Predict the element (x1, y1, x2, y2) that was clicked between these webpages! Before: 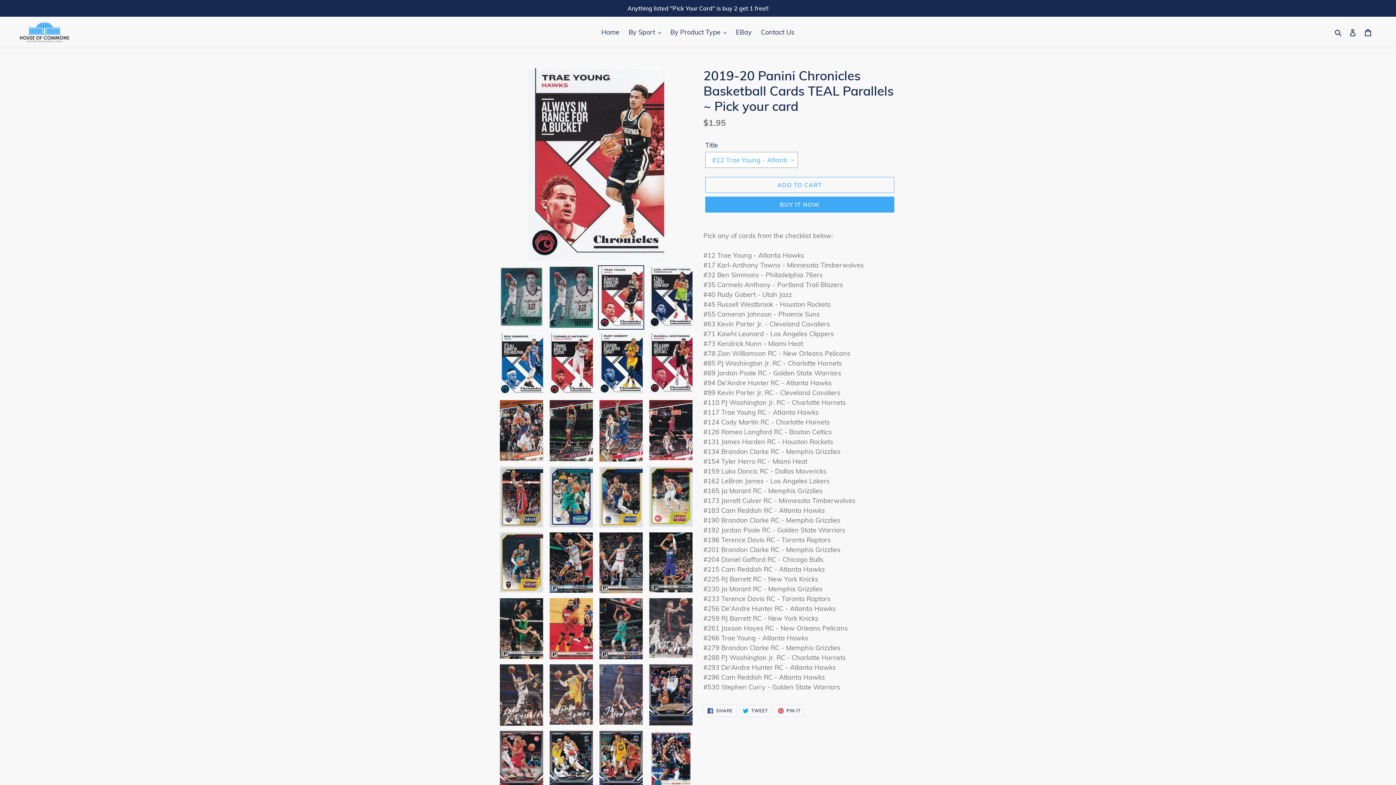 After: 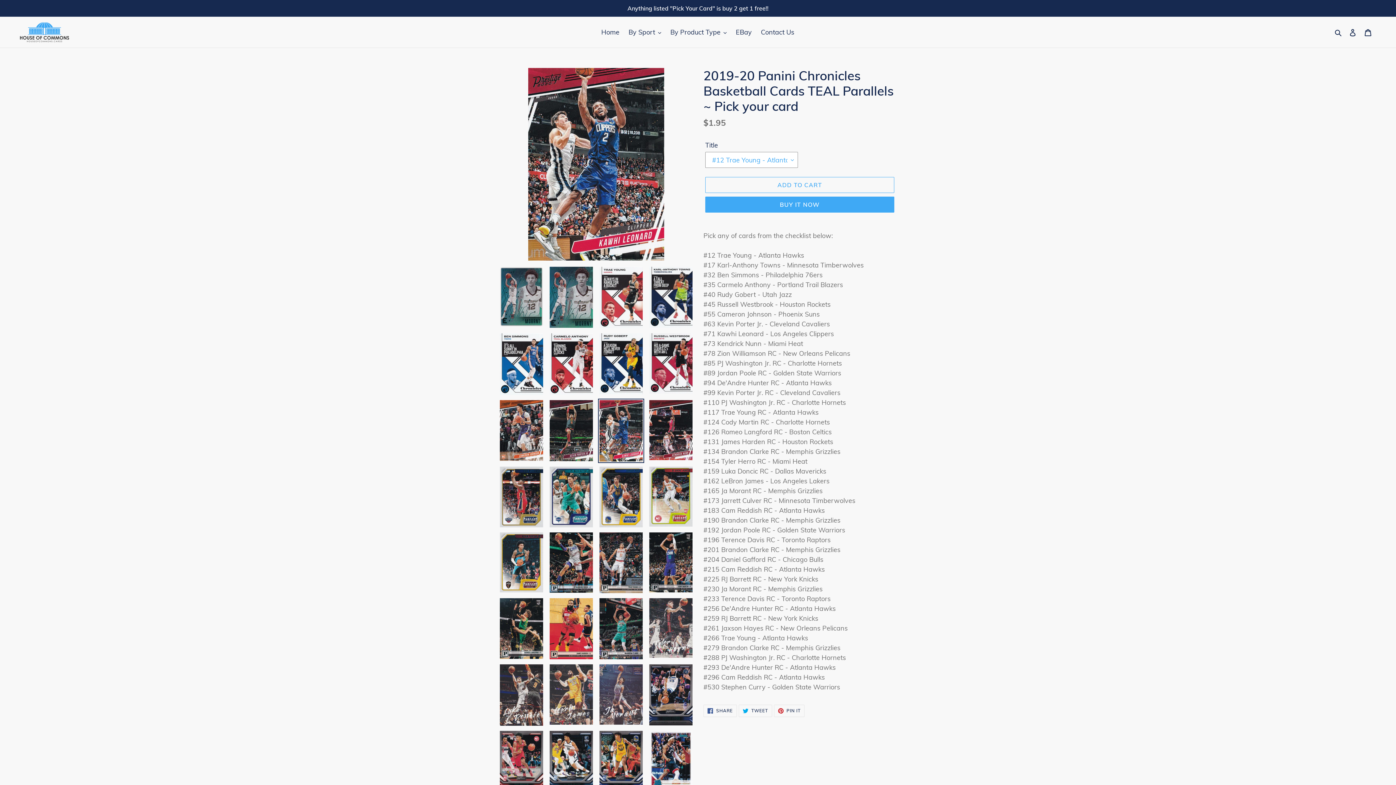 Action: bbox: (598, 398, 644, 463)